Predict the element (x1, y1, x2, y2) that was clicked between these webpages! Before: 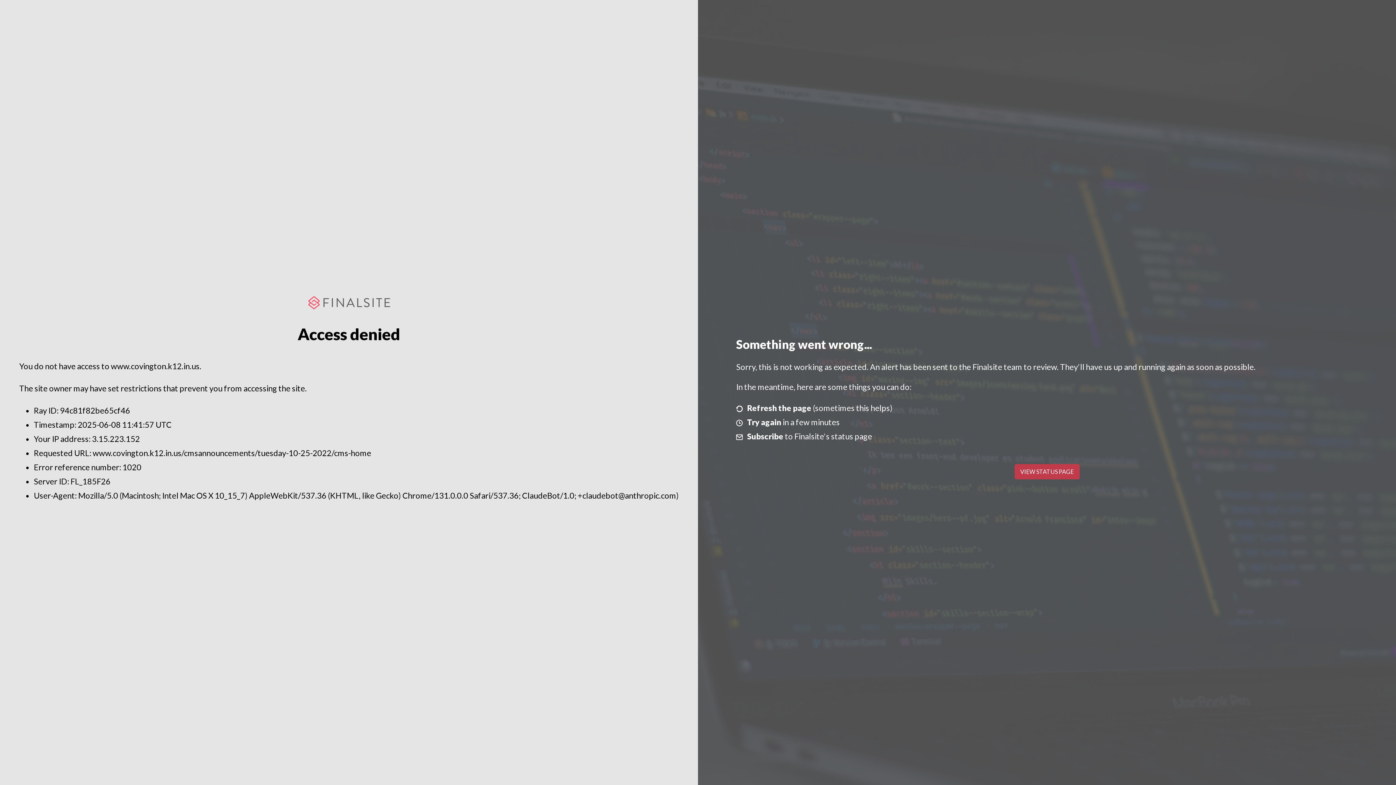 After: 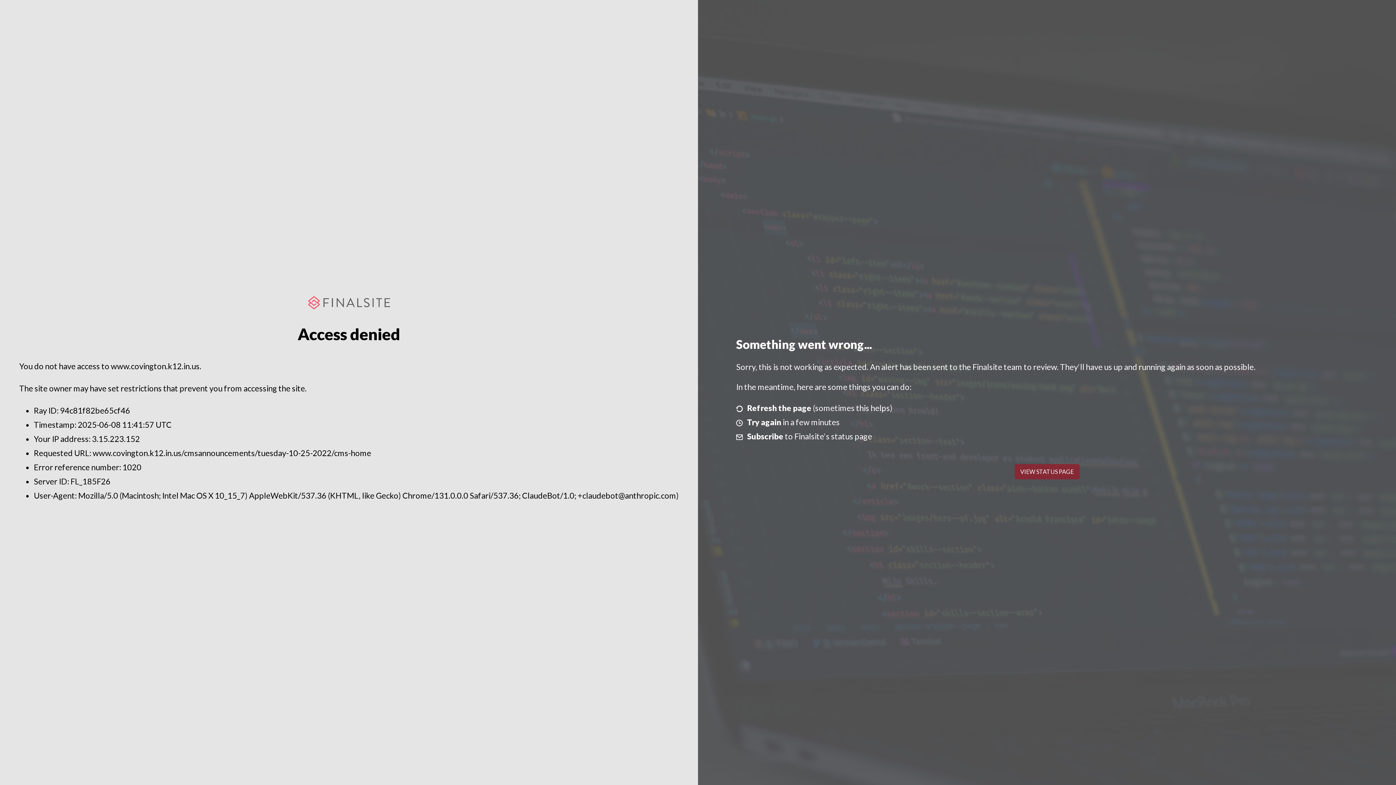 Action: bbox: (1014, 464, 1079, 479) label: VIEW STATUS PAGE